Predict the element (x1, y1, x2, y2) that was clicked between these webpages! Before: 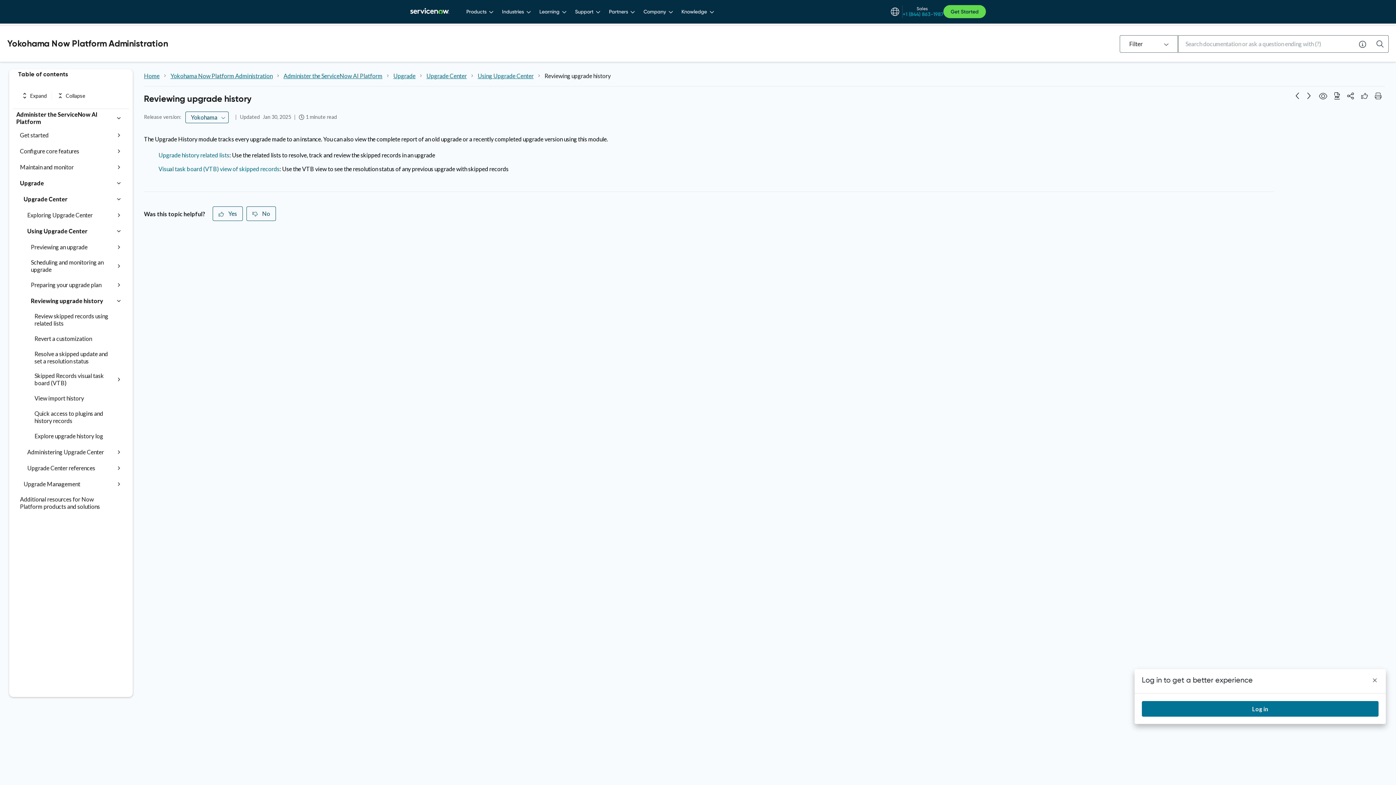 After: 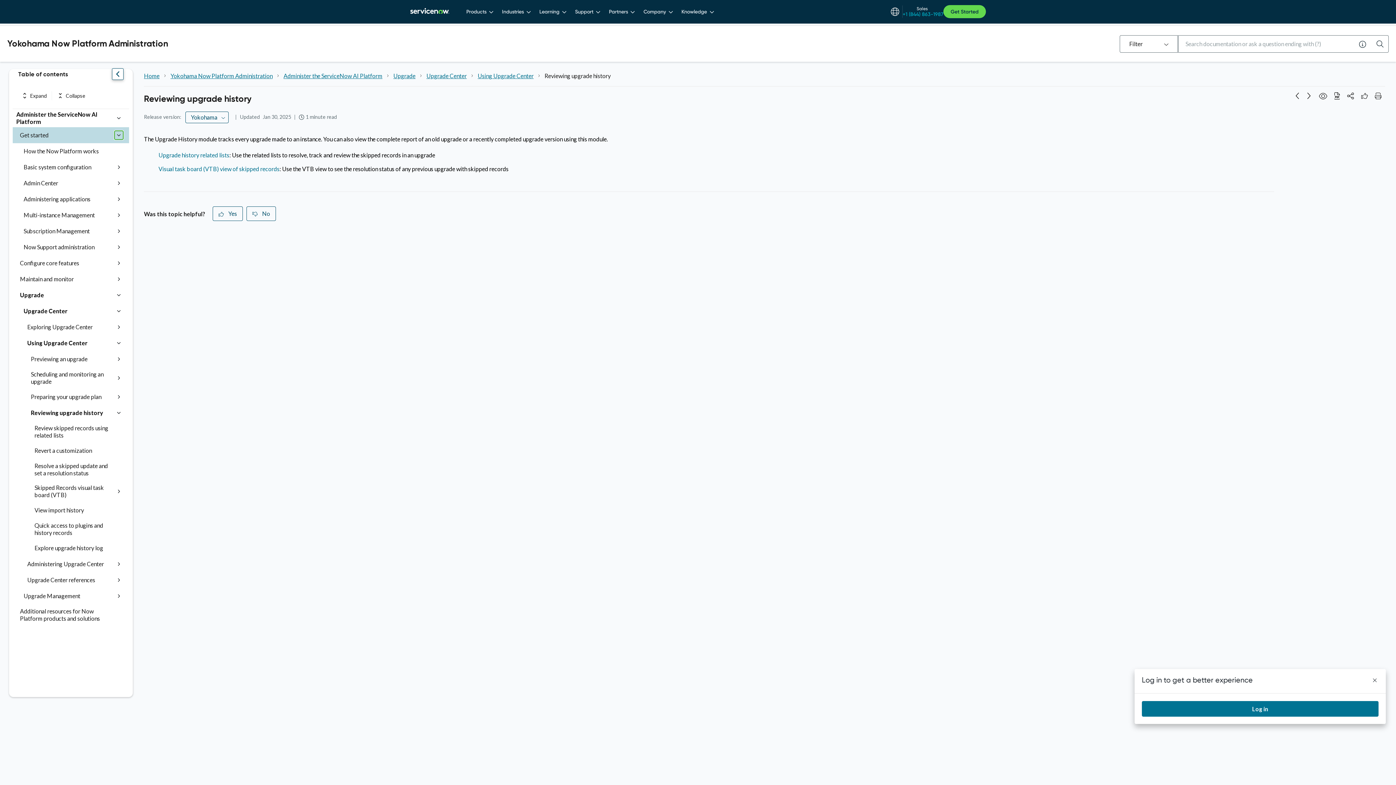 Action: bbox: (114, 130, 123, 139)